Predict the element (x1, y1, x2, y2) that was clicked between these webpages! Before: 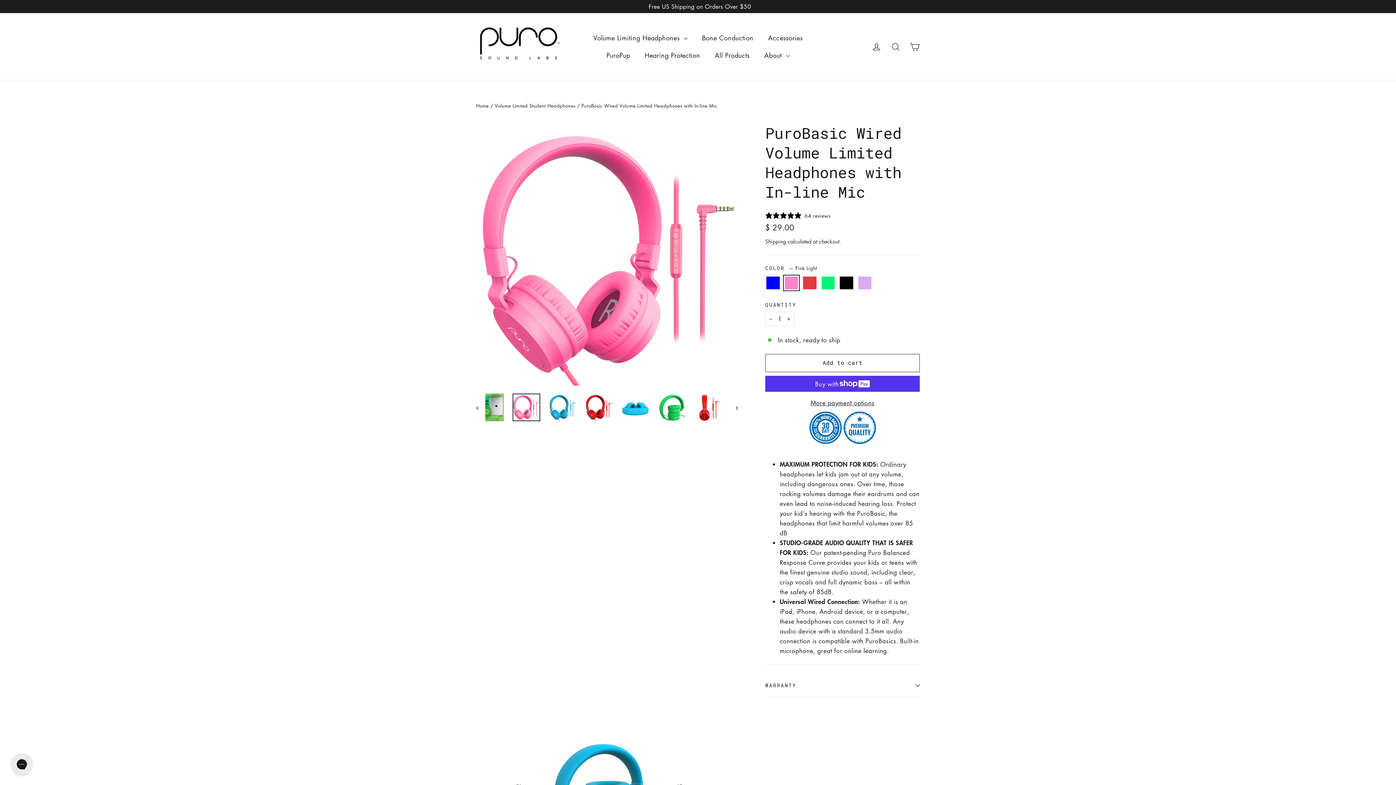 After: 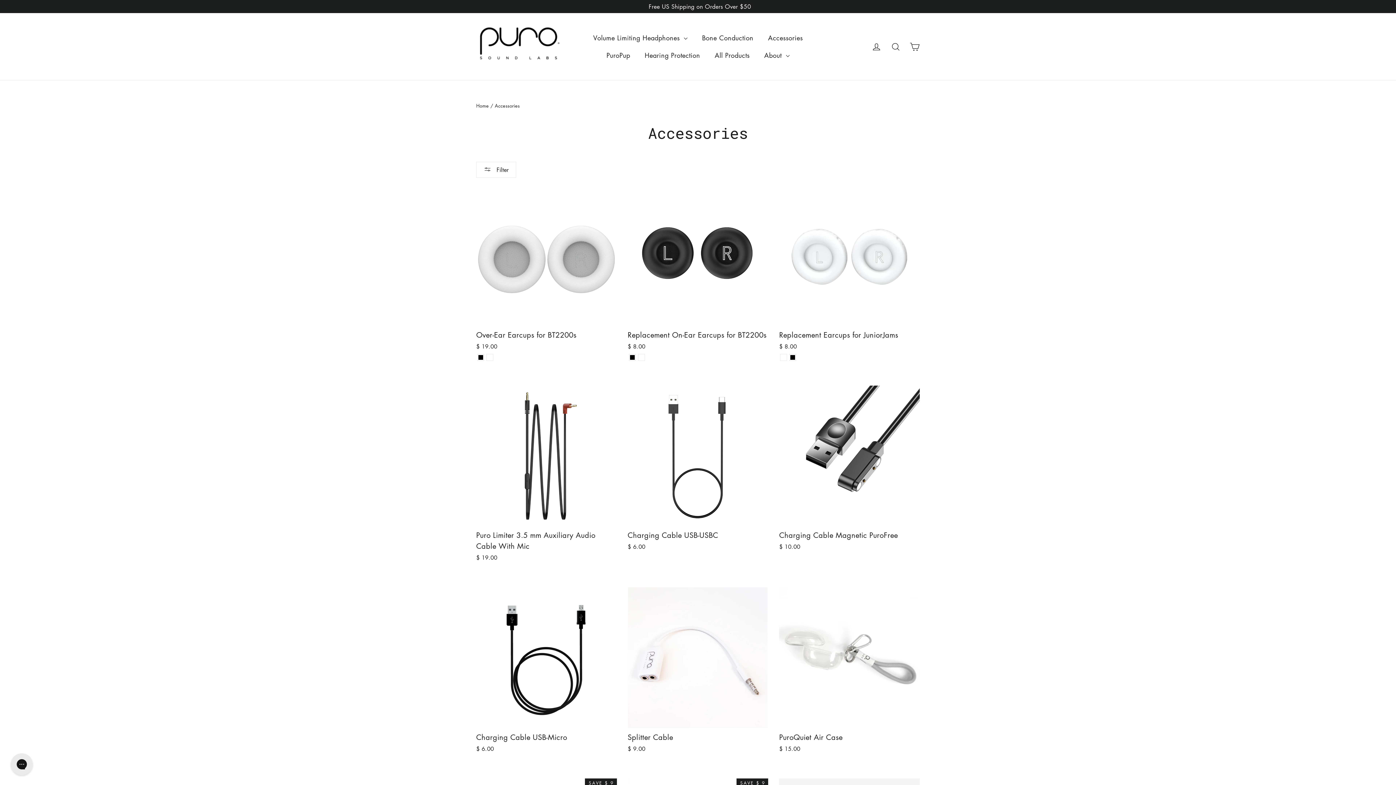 Action: label: Accessories bbox: (760, 29, 810, 46)